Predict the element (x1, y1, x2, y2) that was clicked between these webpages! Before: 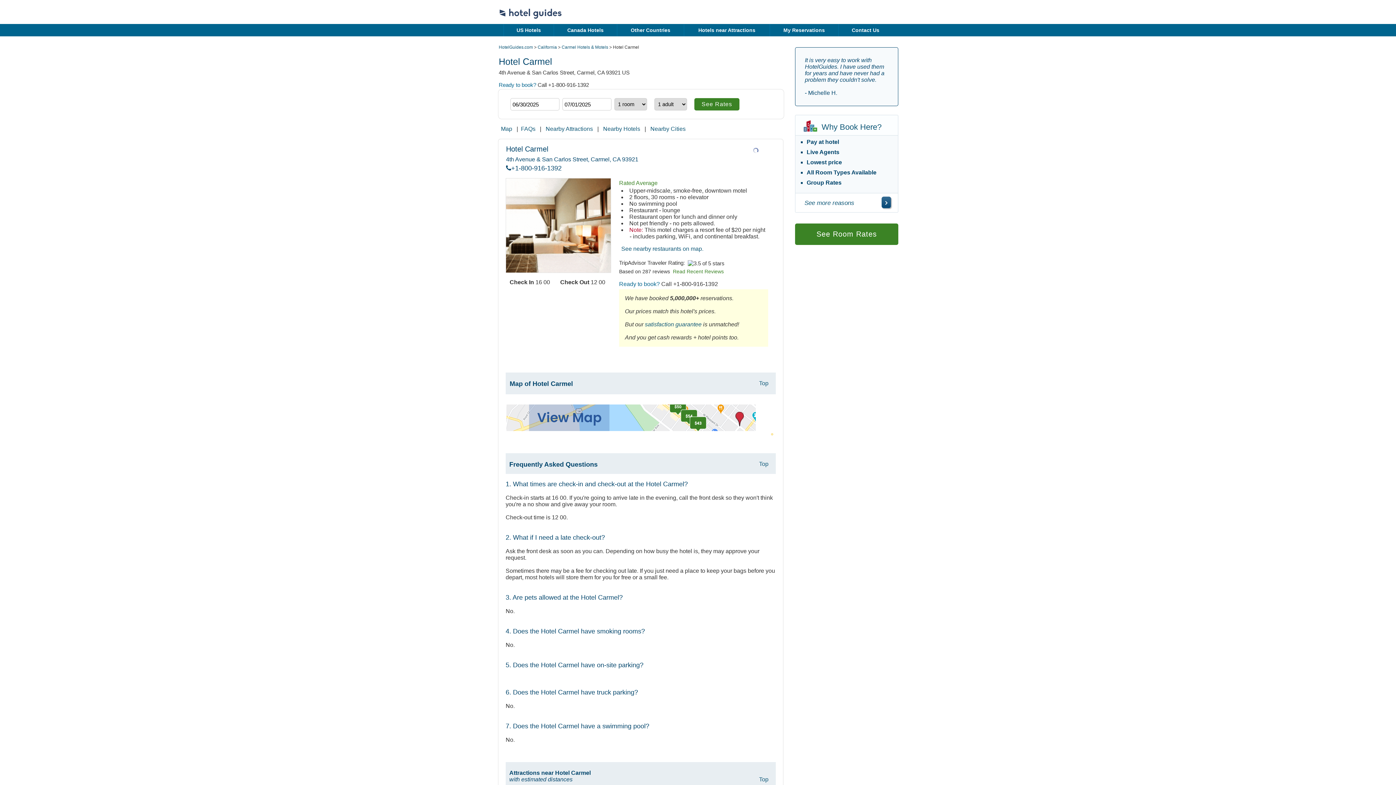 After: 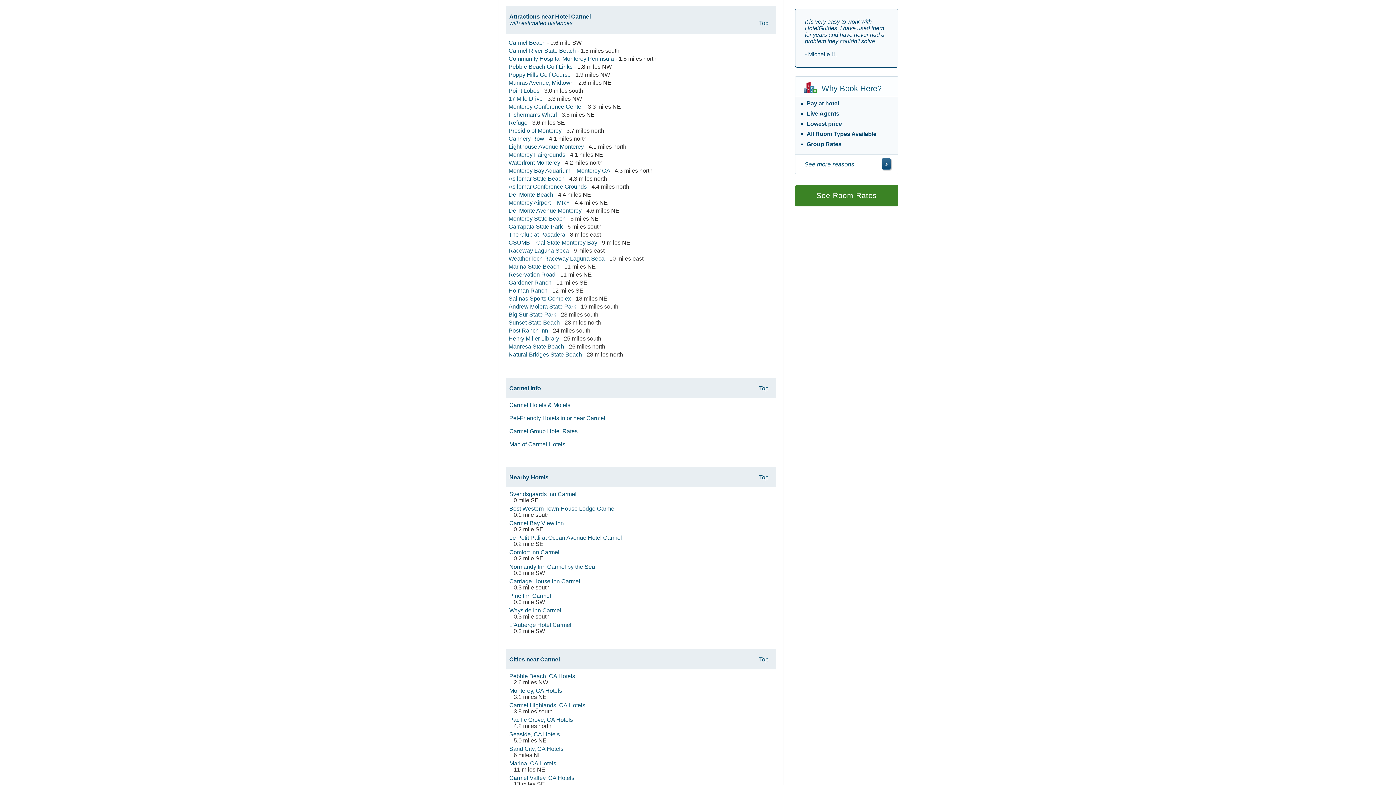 Action: bbox: (545, 125, 593, 132) label: Nearby Attractions